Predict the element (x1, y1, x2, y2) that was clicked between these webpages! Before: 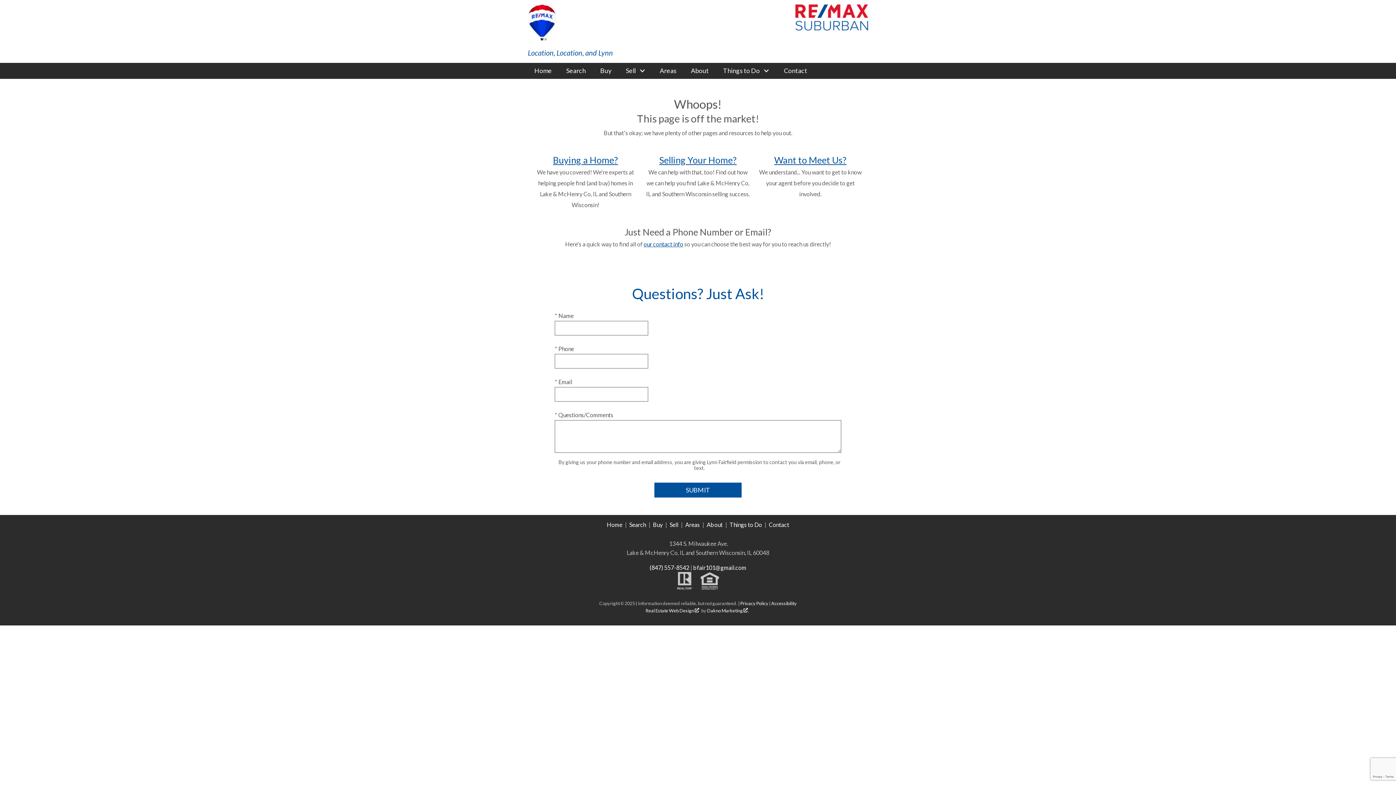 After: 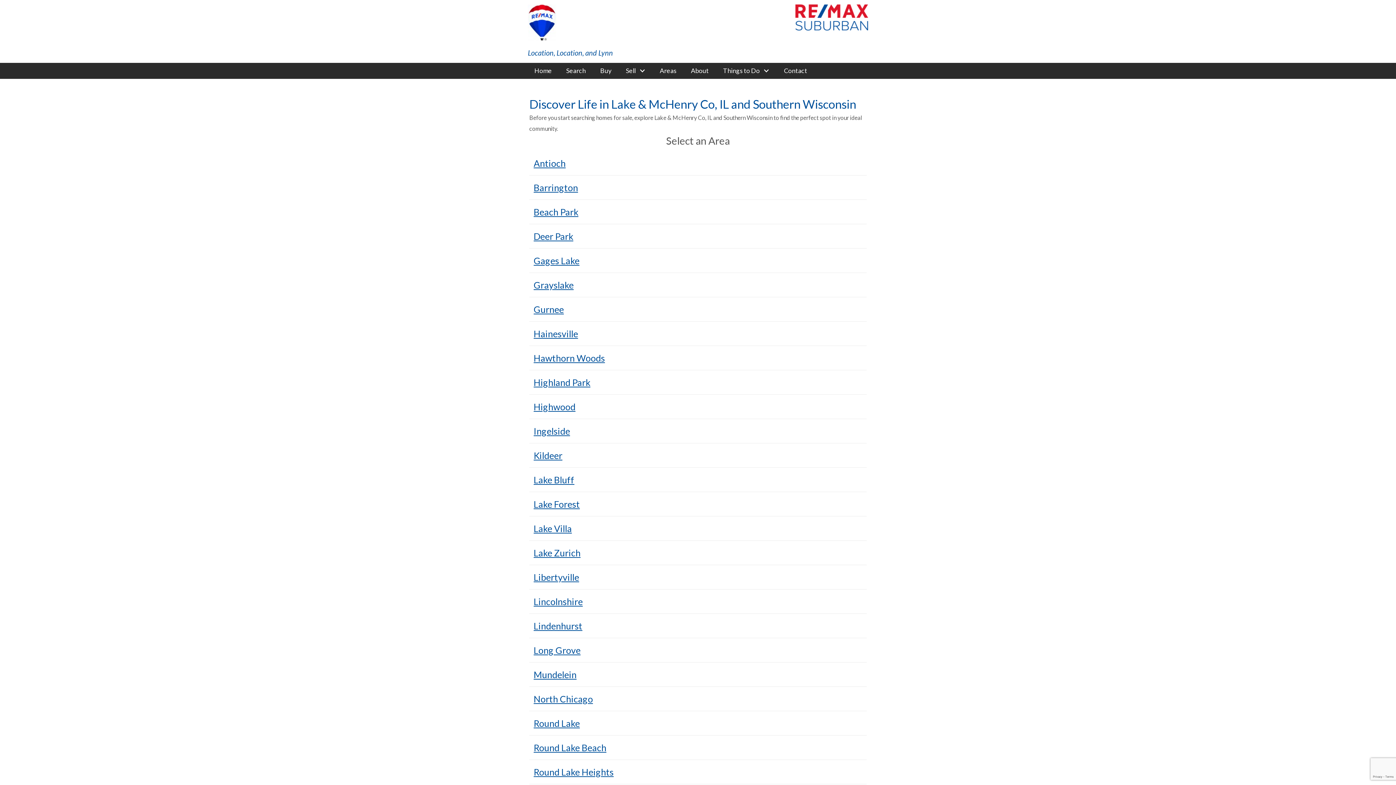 Action: label: Areas bbox: (685, 521, 700, 528)